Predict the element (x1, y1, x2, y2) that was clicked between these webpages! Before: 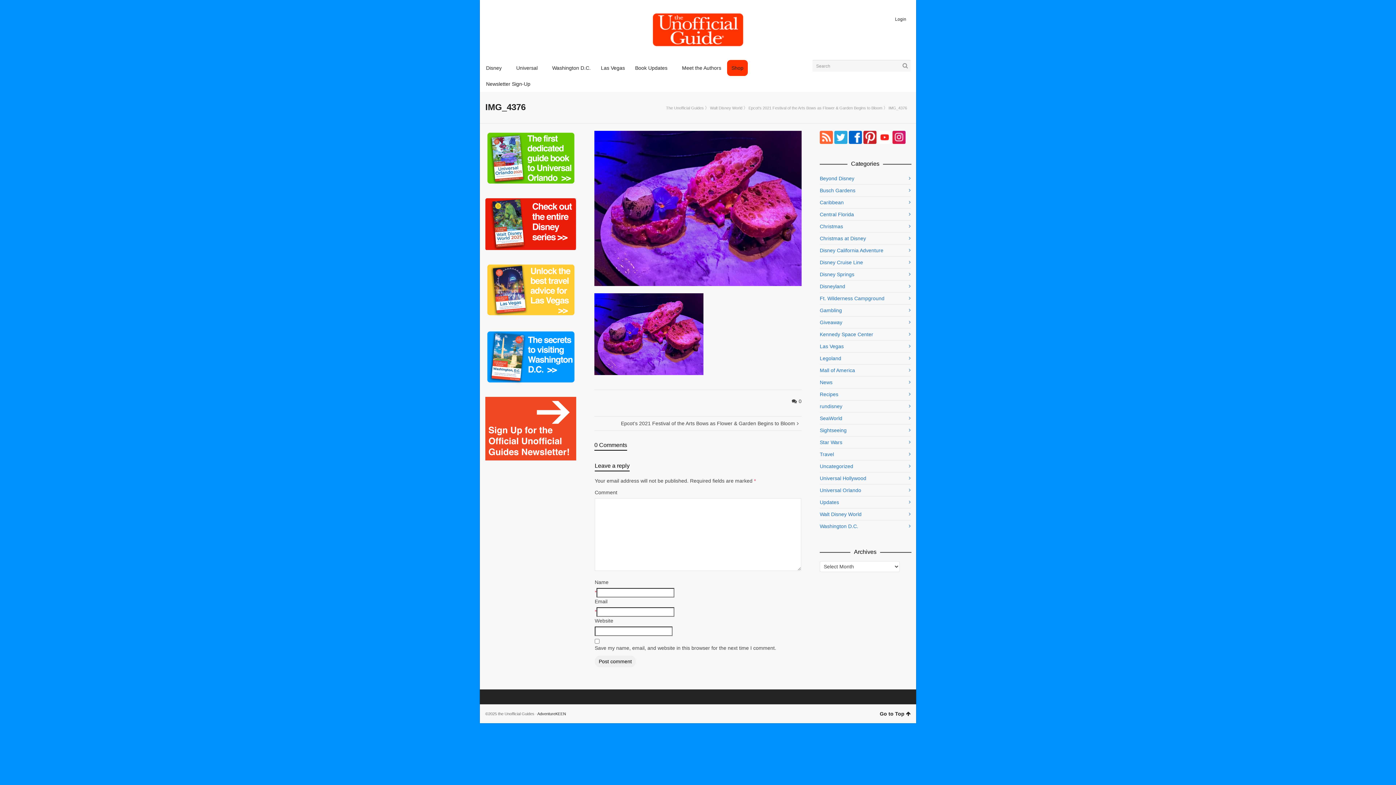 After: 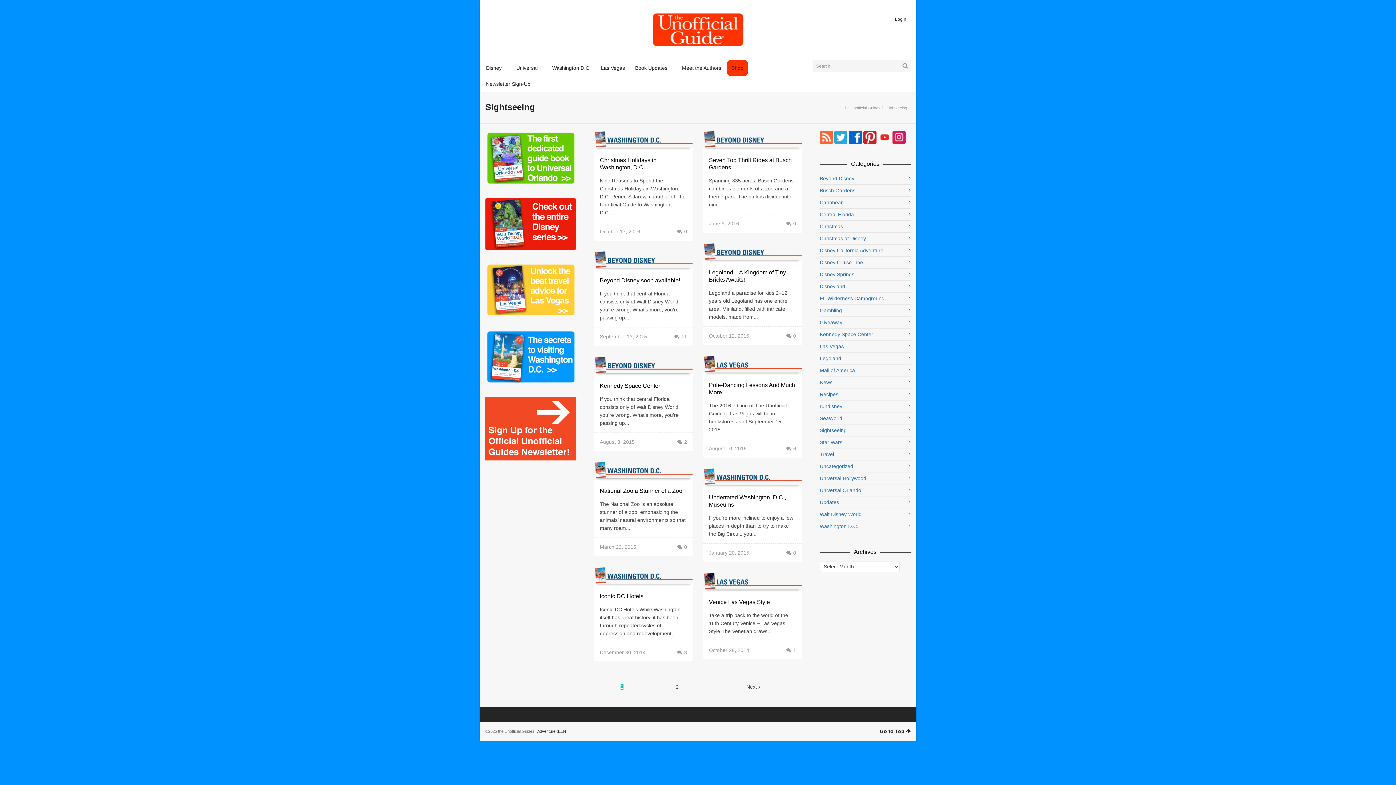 Action: label: Sightseeing bbox: (820, 424, 910, 436)